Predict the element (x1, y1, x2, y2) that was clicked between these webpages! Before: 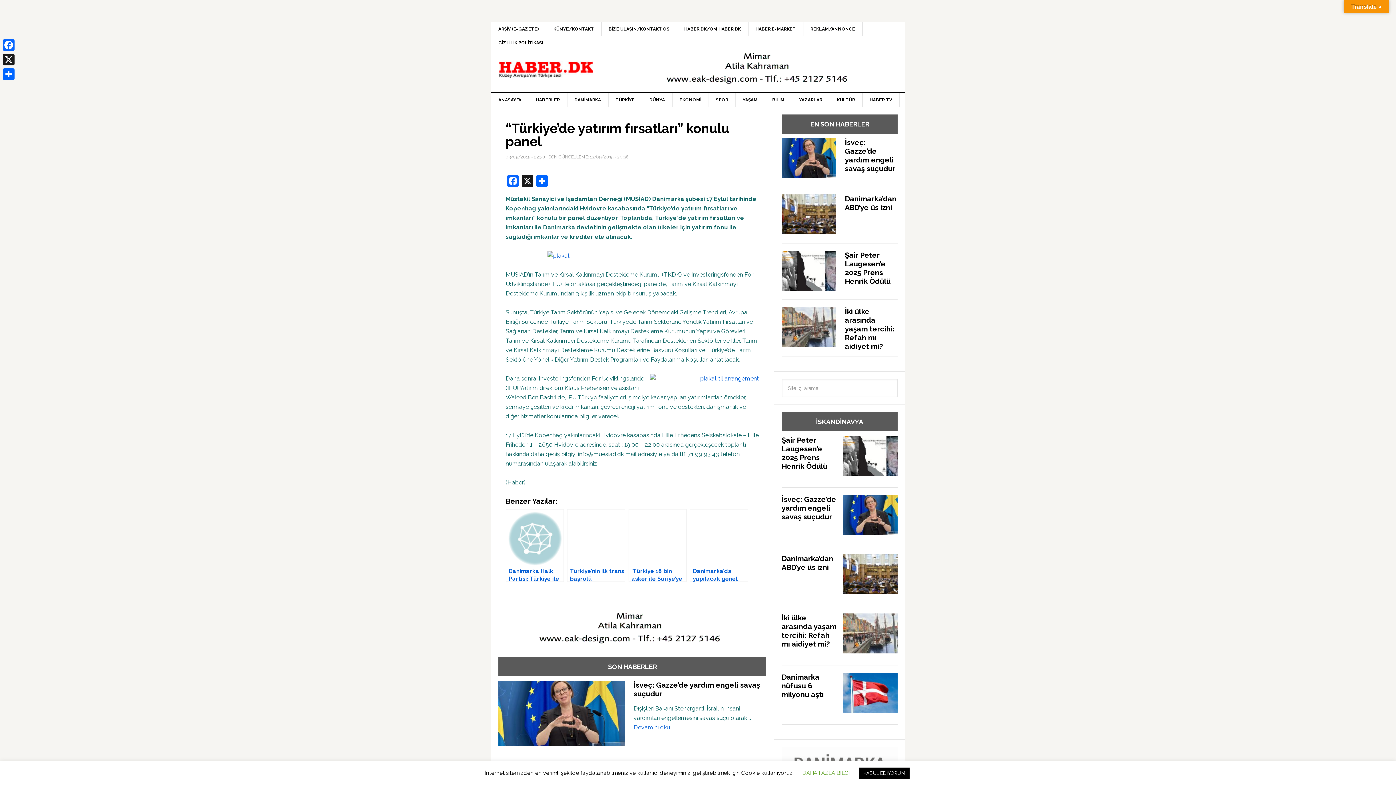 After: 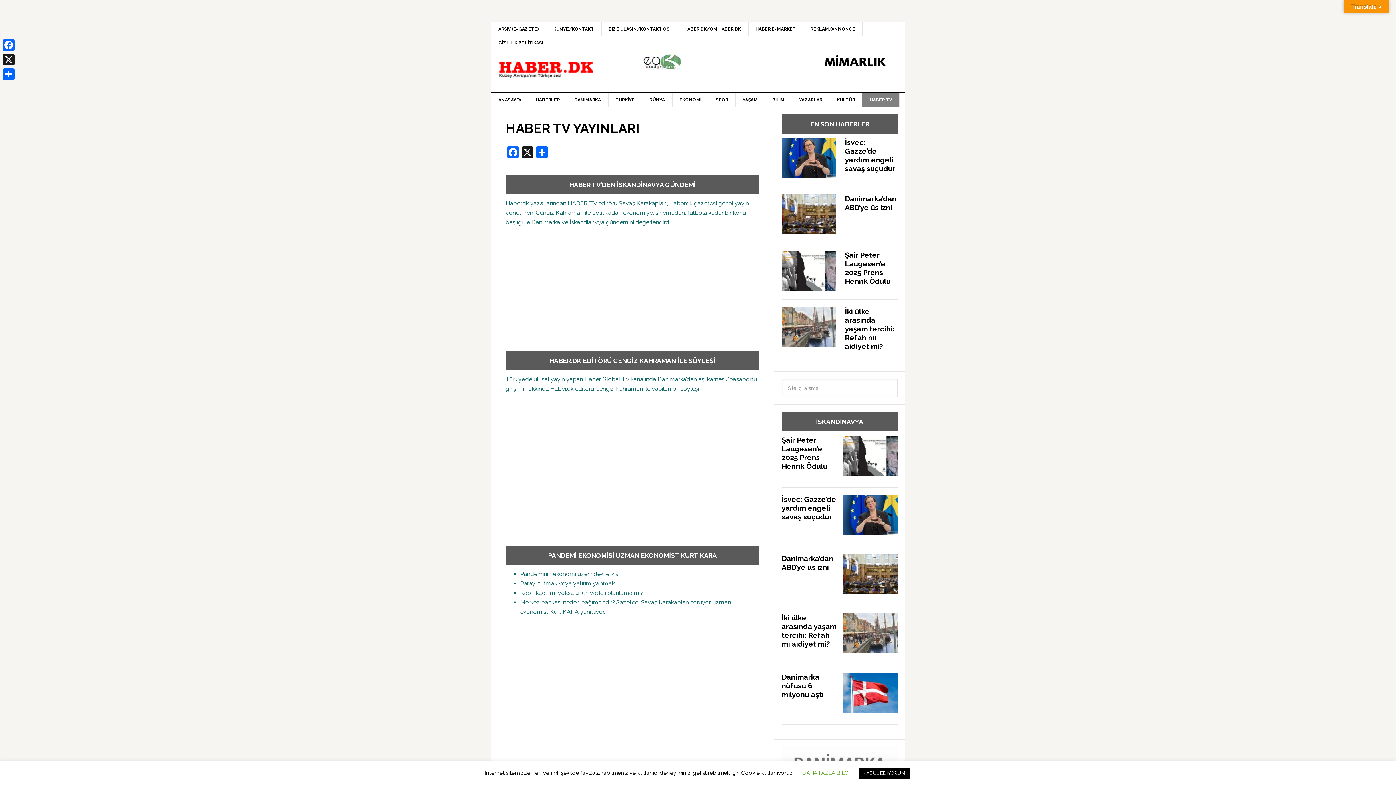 Action: bbox: (862, 93, 900, 106) label: HABER TV